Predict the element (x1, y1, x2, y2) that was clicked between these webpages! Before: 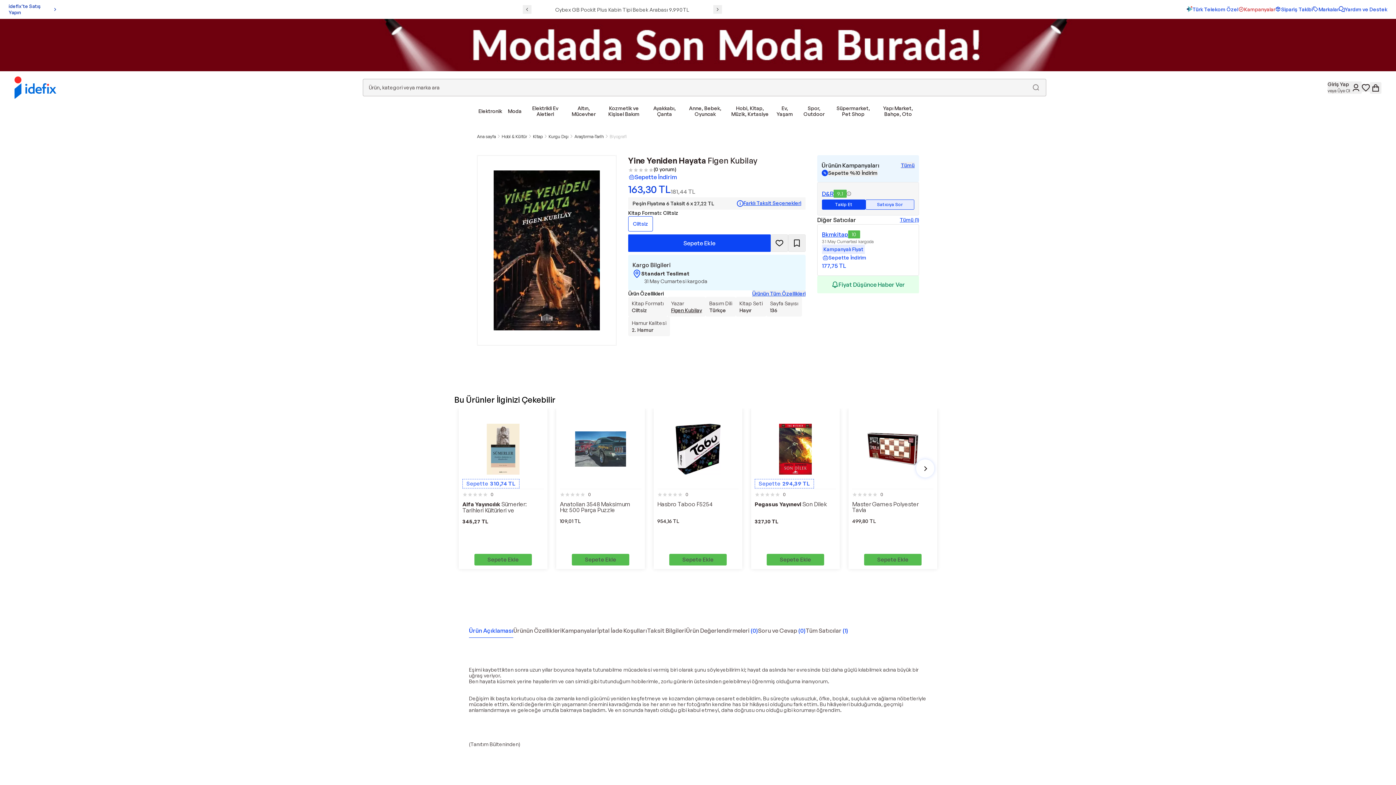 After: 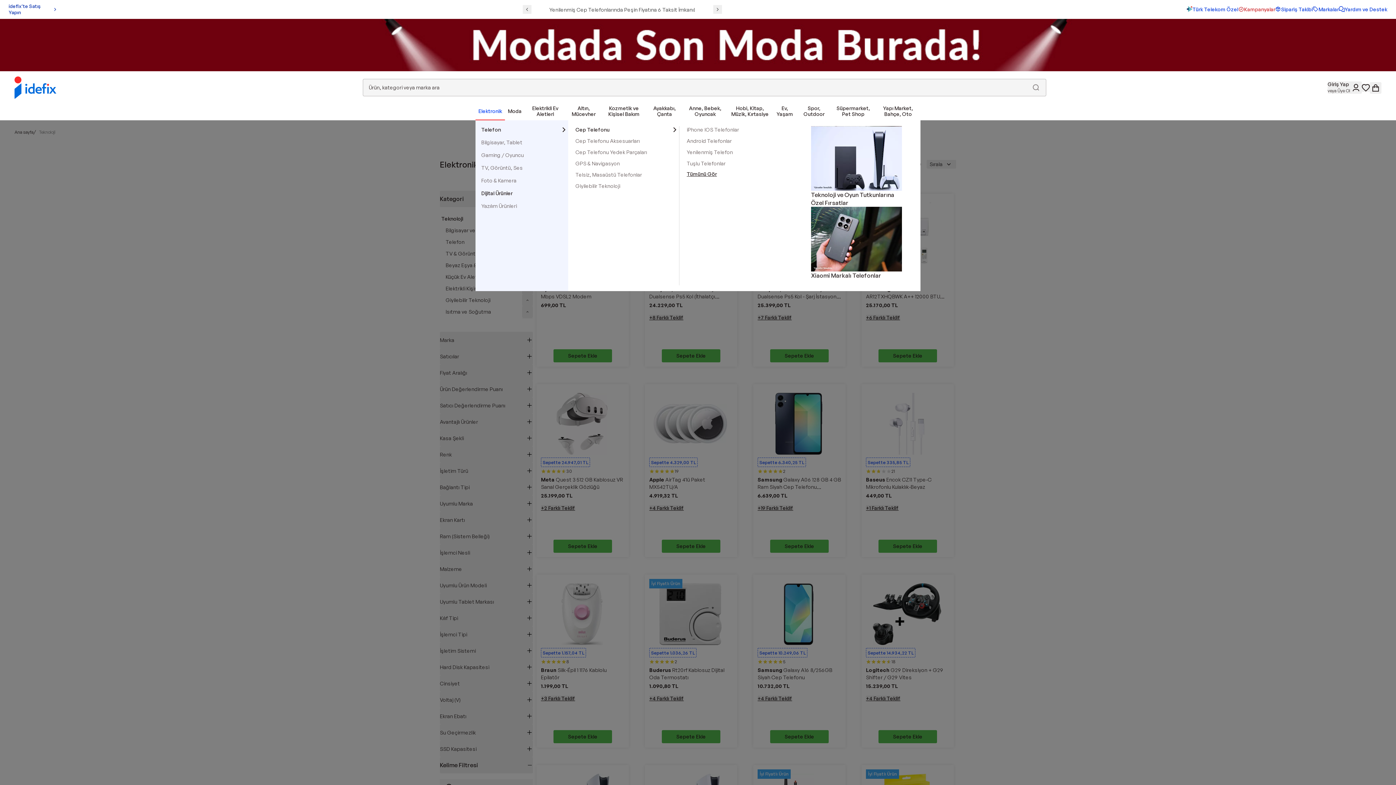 Action: label: Elektronik bbox: (478, 48, 502, 66)